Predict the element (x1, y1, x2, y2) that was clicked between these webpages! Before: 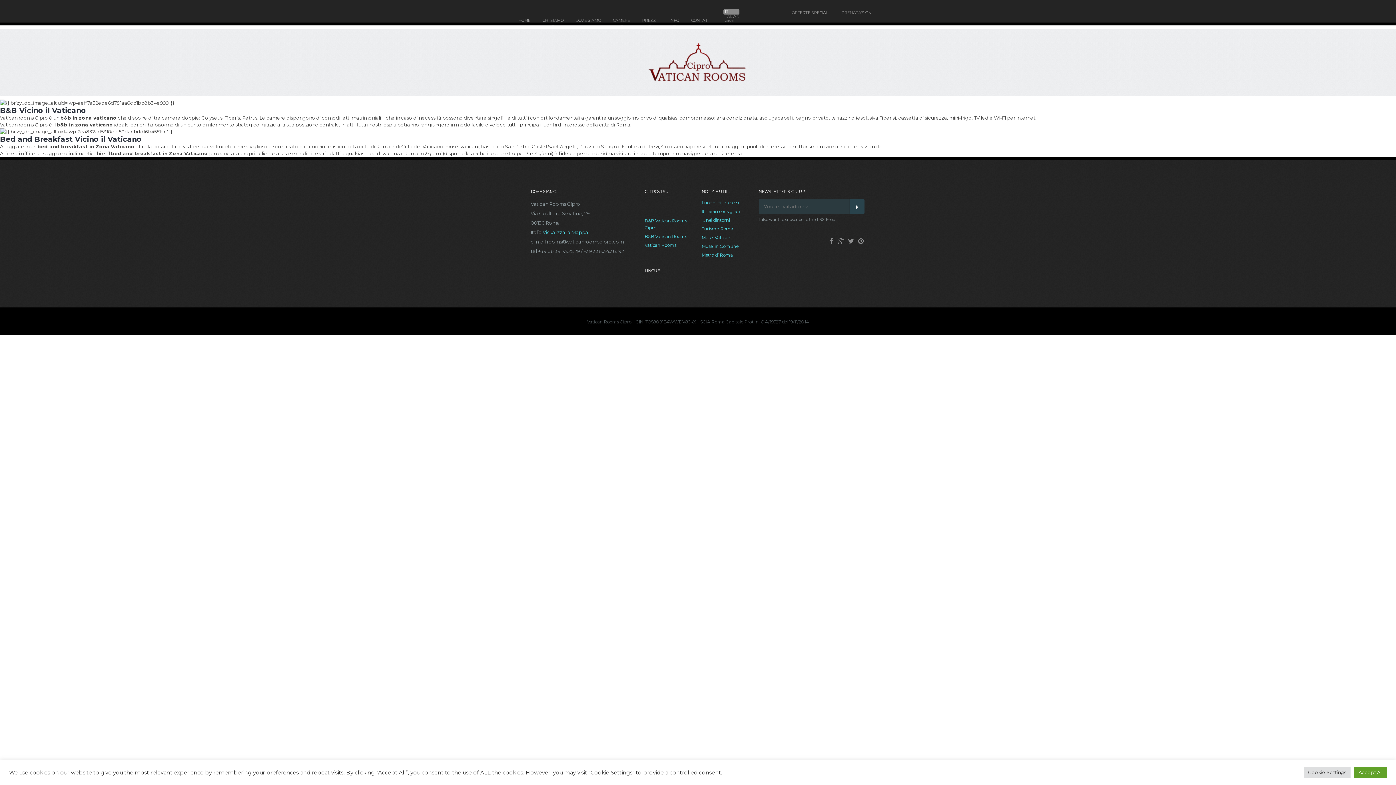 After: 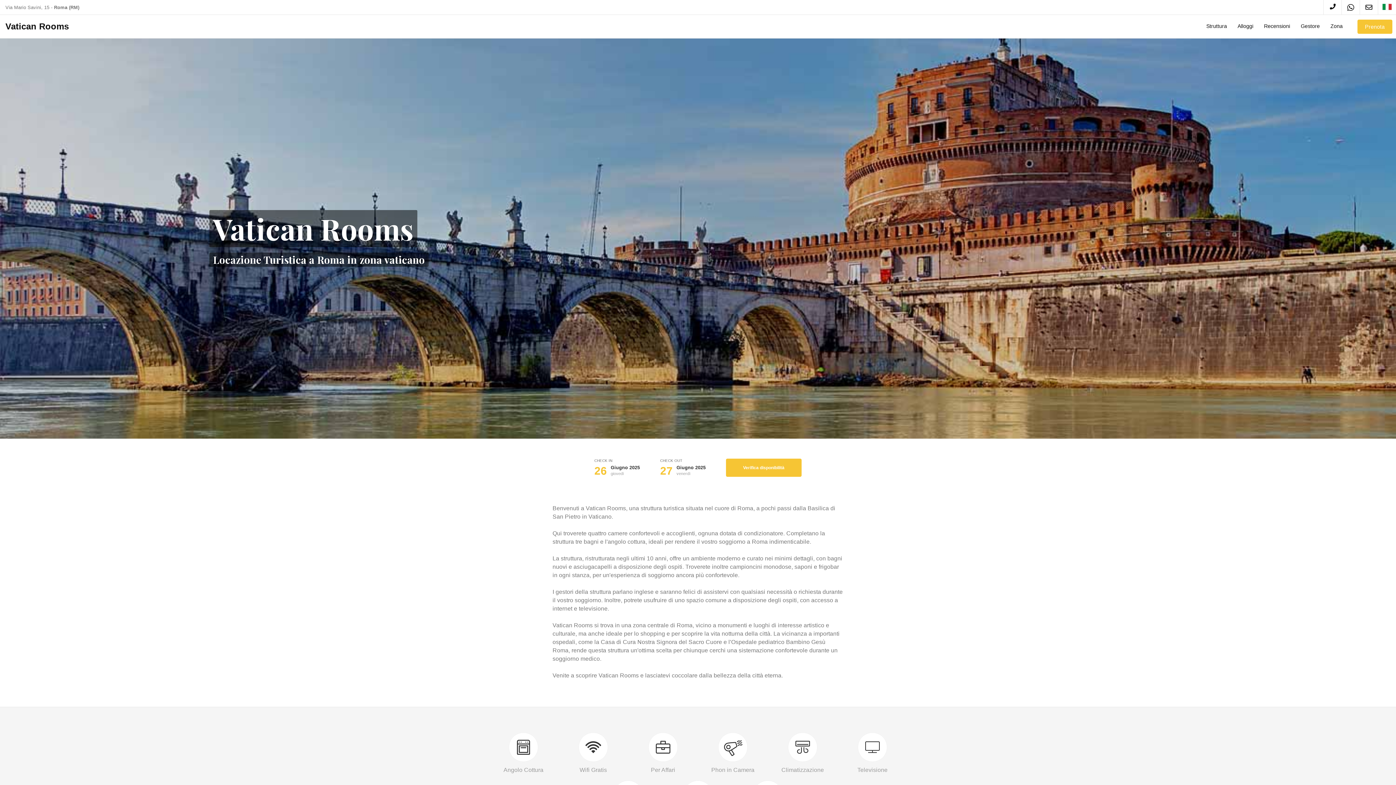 Action: bbox: (644, 233, 687, 239) label: B&B Vatican Rooms